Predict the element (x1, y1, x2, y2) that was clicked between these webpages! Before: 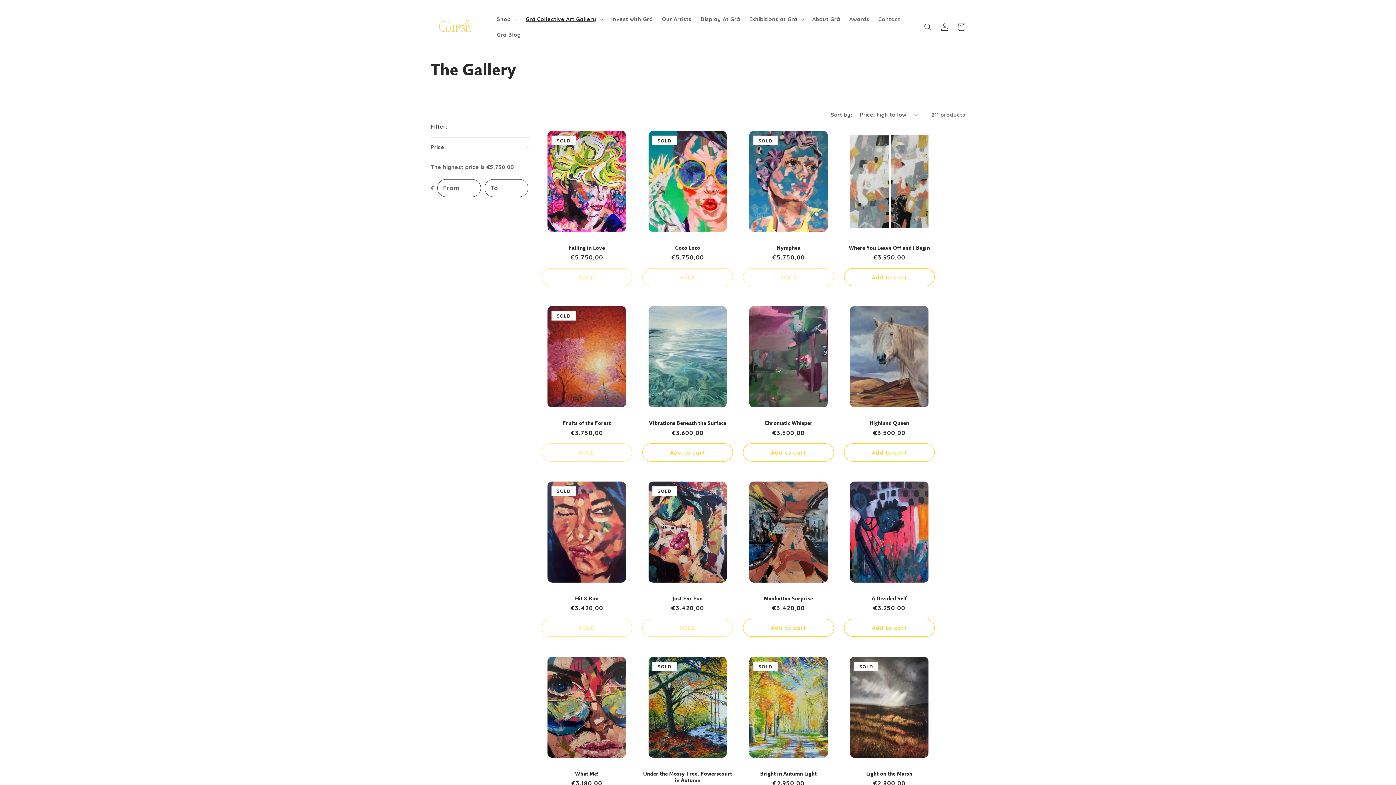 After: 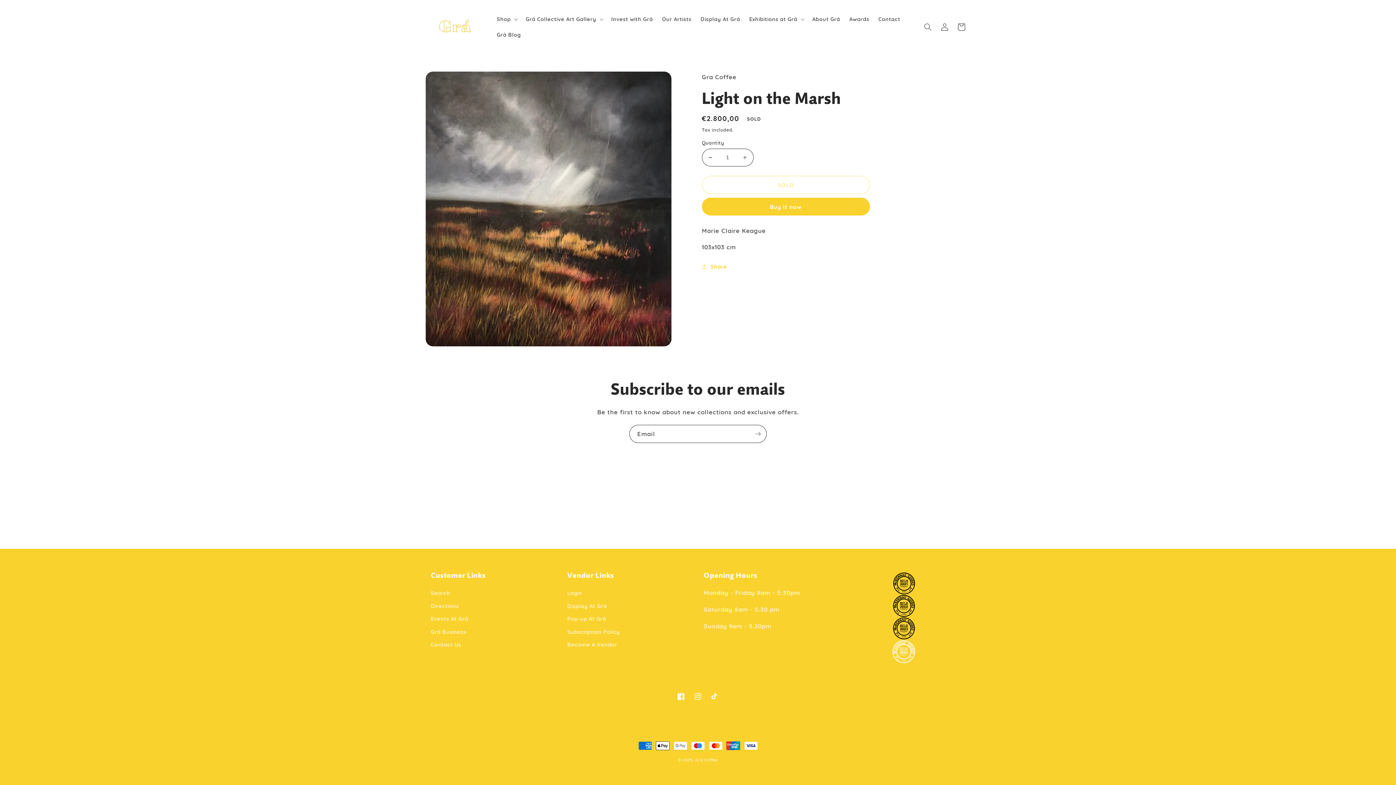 Action: bbox: (844, 770, 934, 777) label: Light on the Marsh